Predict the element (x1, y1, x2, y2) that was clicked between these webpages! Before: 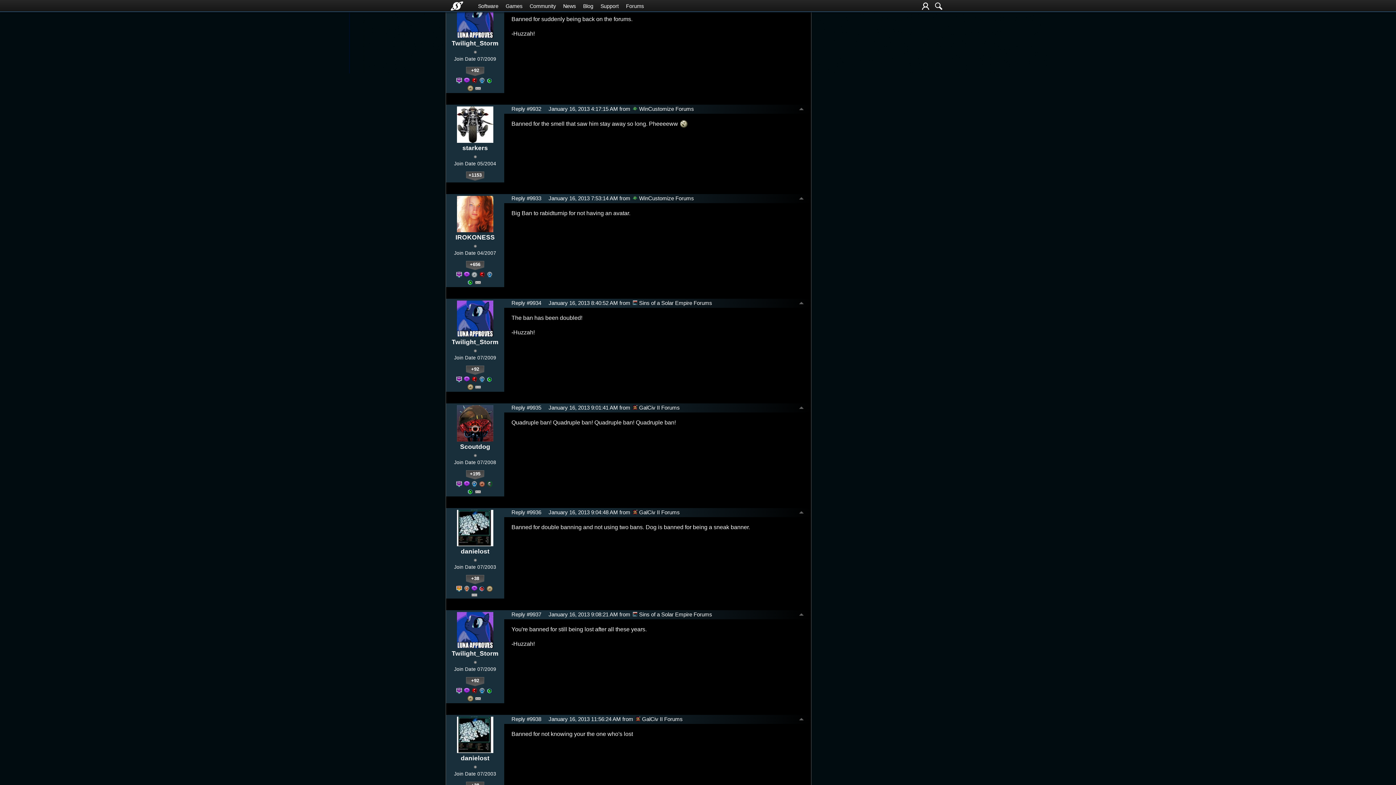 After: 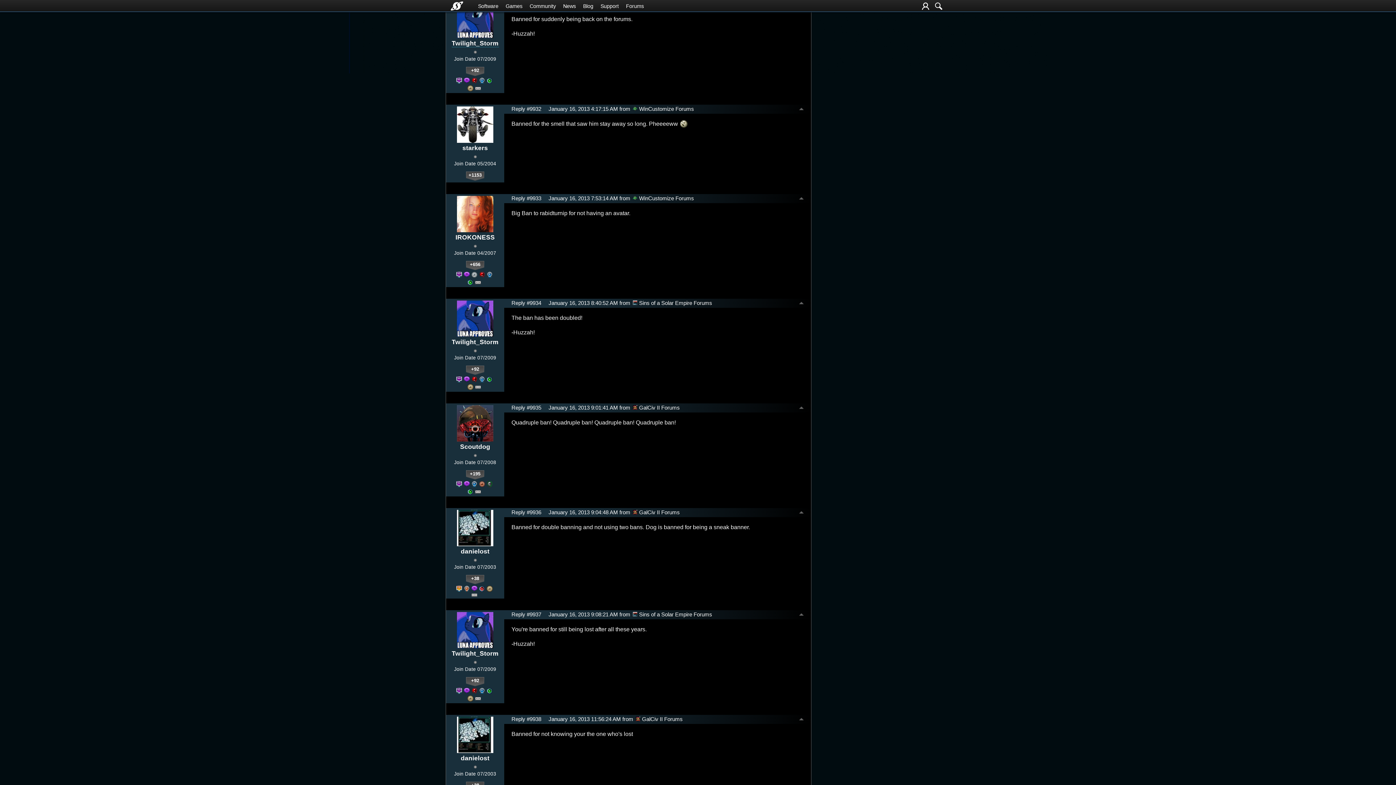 Action: bbox: (451, 39, 498, 47) label: Twilight_Storm